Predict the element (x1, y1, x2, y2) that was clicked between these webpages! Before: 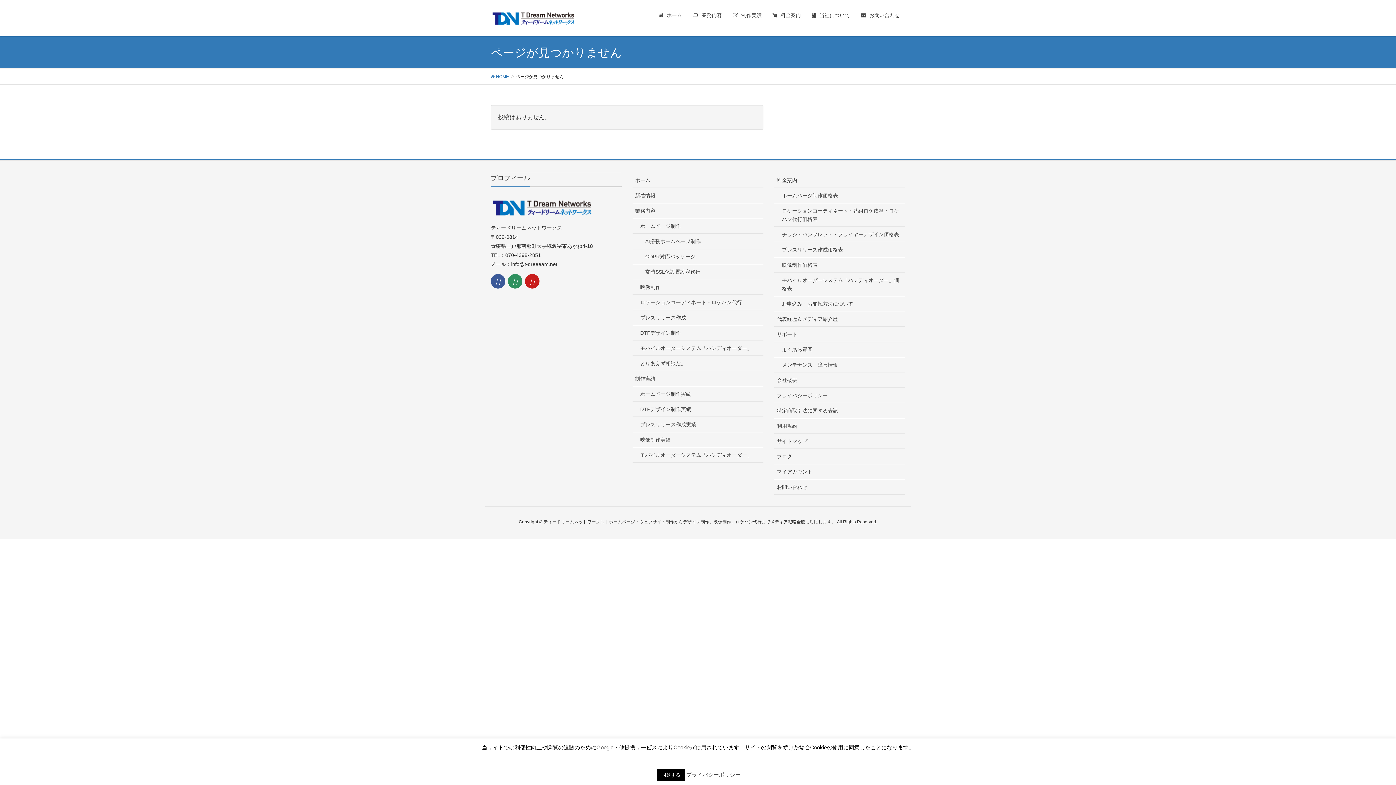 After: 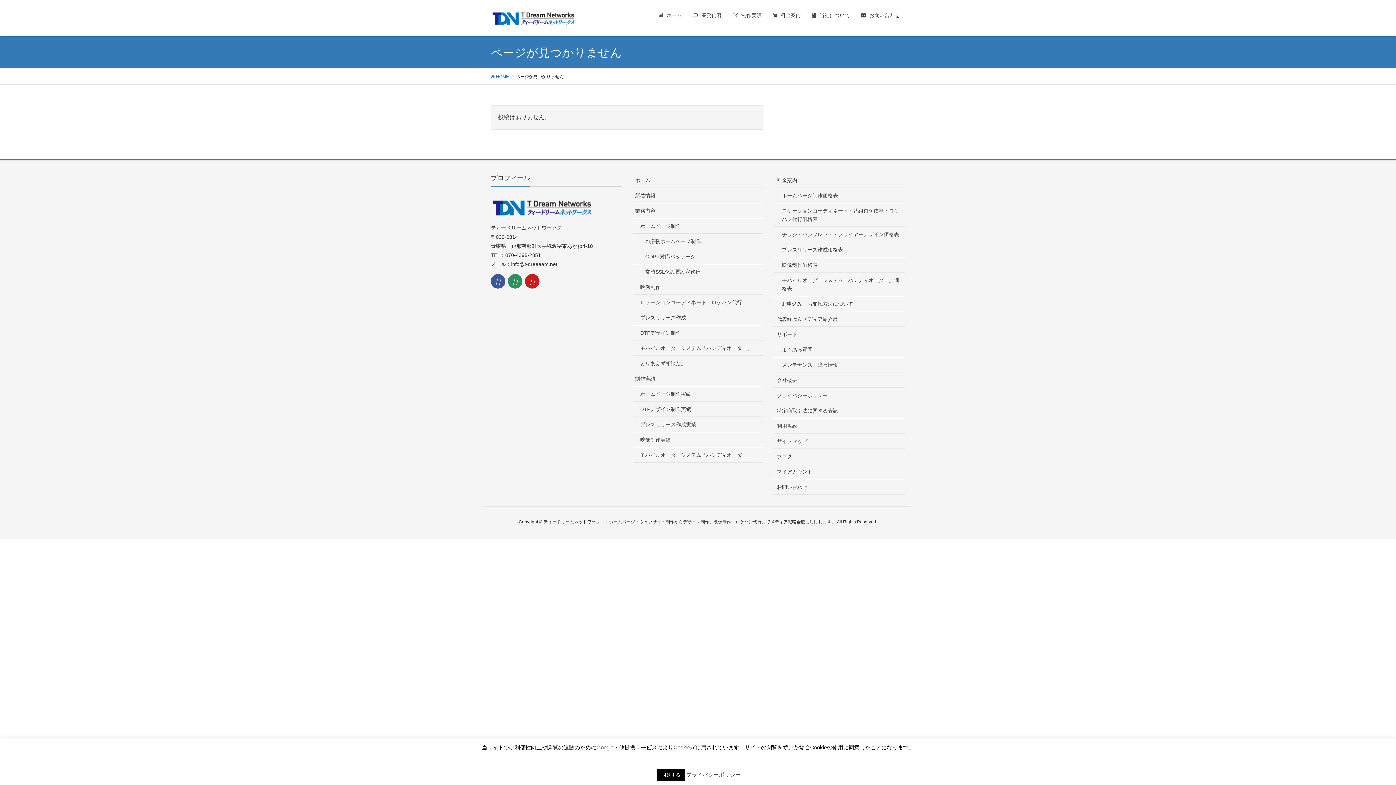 Action: bbox: (686, 771, 740, 778) label: プライバシーポリシー